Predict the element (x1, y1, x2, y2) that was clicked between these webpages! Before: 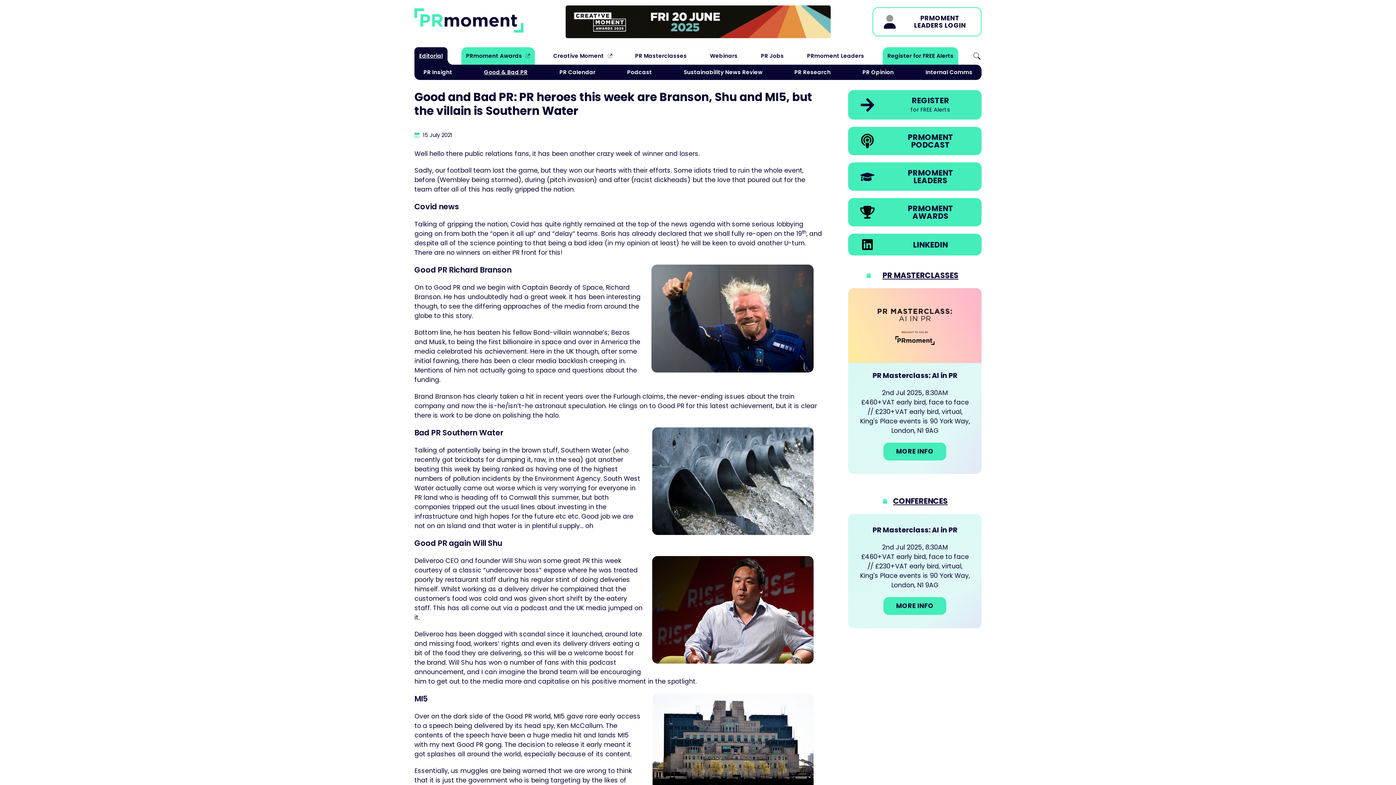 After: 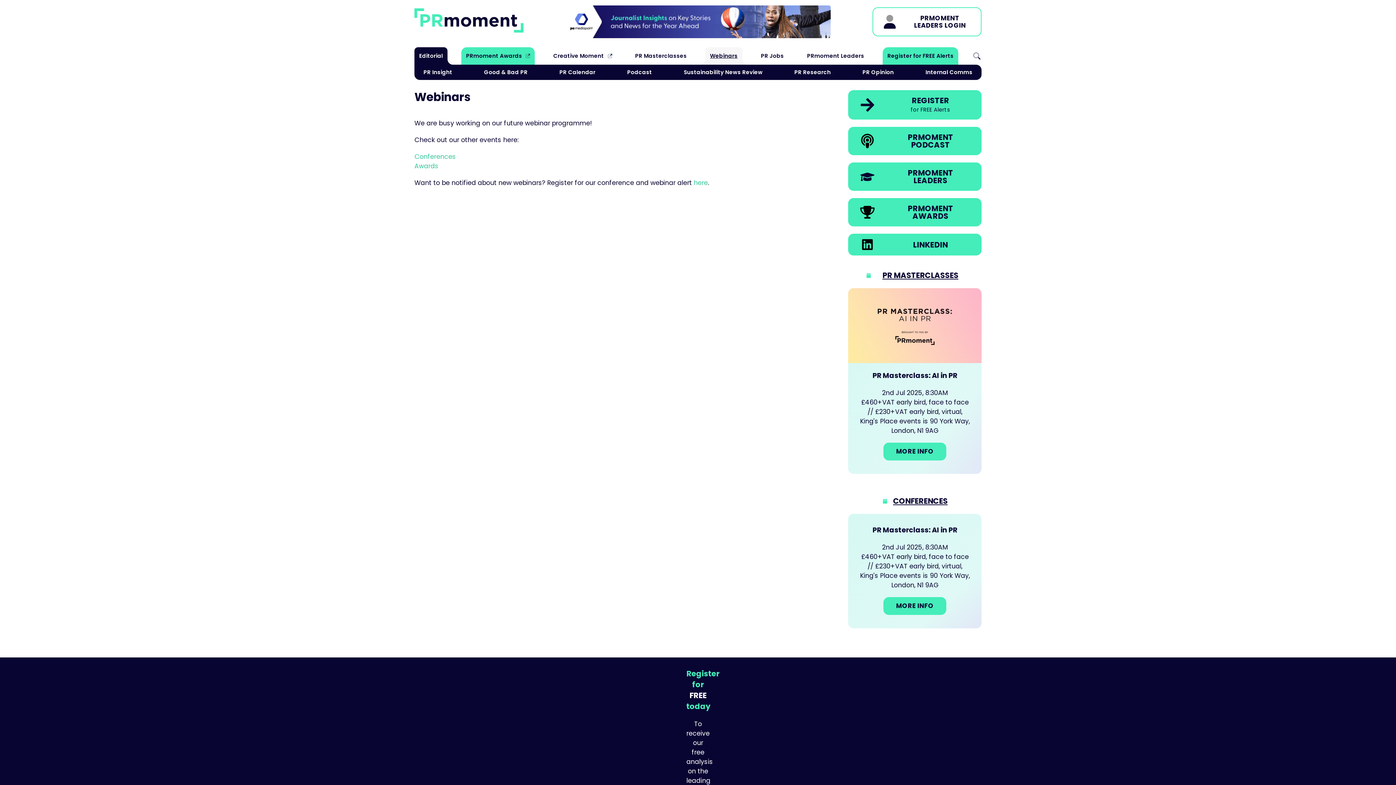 Action: label: Webinars bbox: (705, 47, 742, 64)